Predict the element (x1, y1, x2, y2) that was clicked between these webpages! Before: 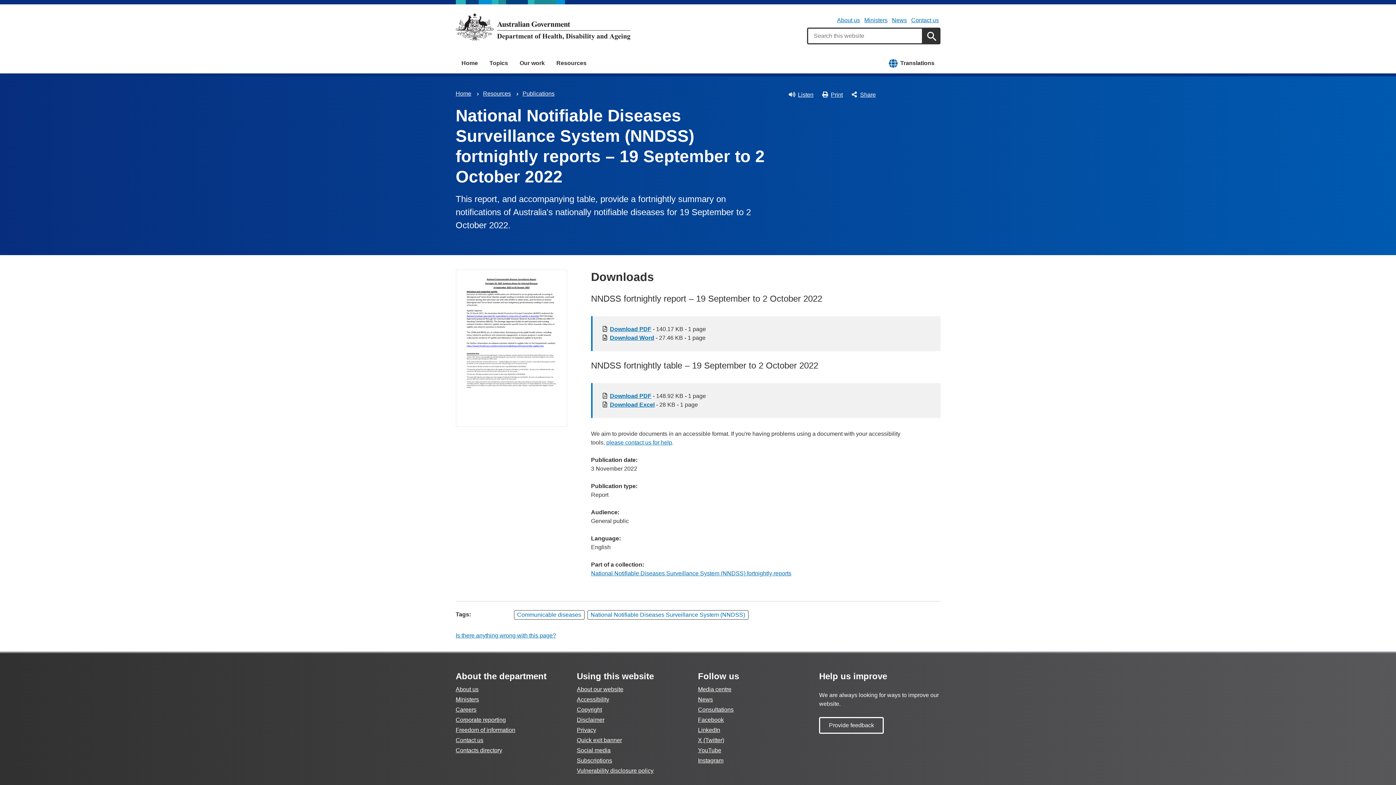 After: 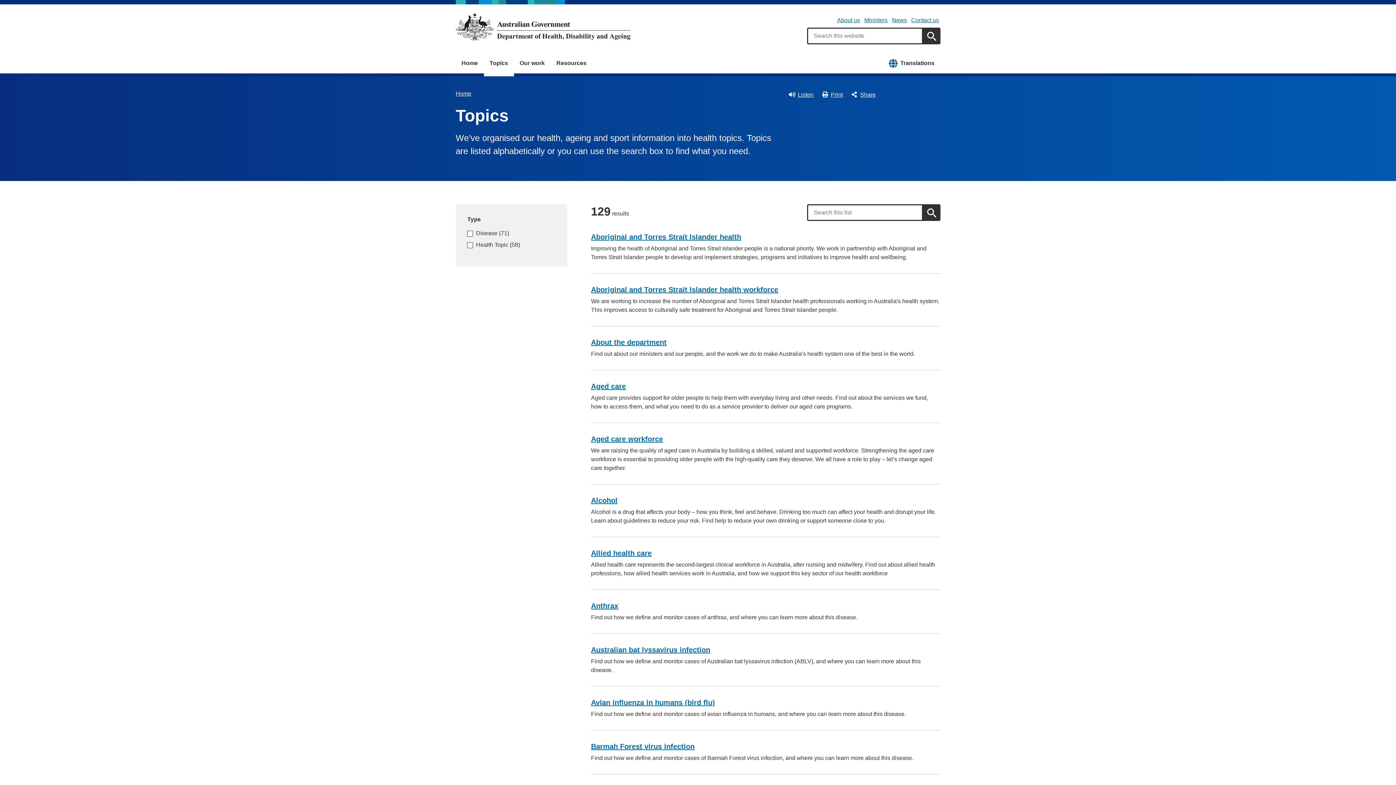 Action: label: Topics bbox: (483, 53, 514, 73)